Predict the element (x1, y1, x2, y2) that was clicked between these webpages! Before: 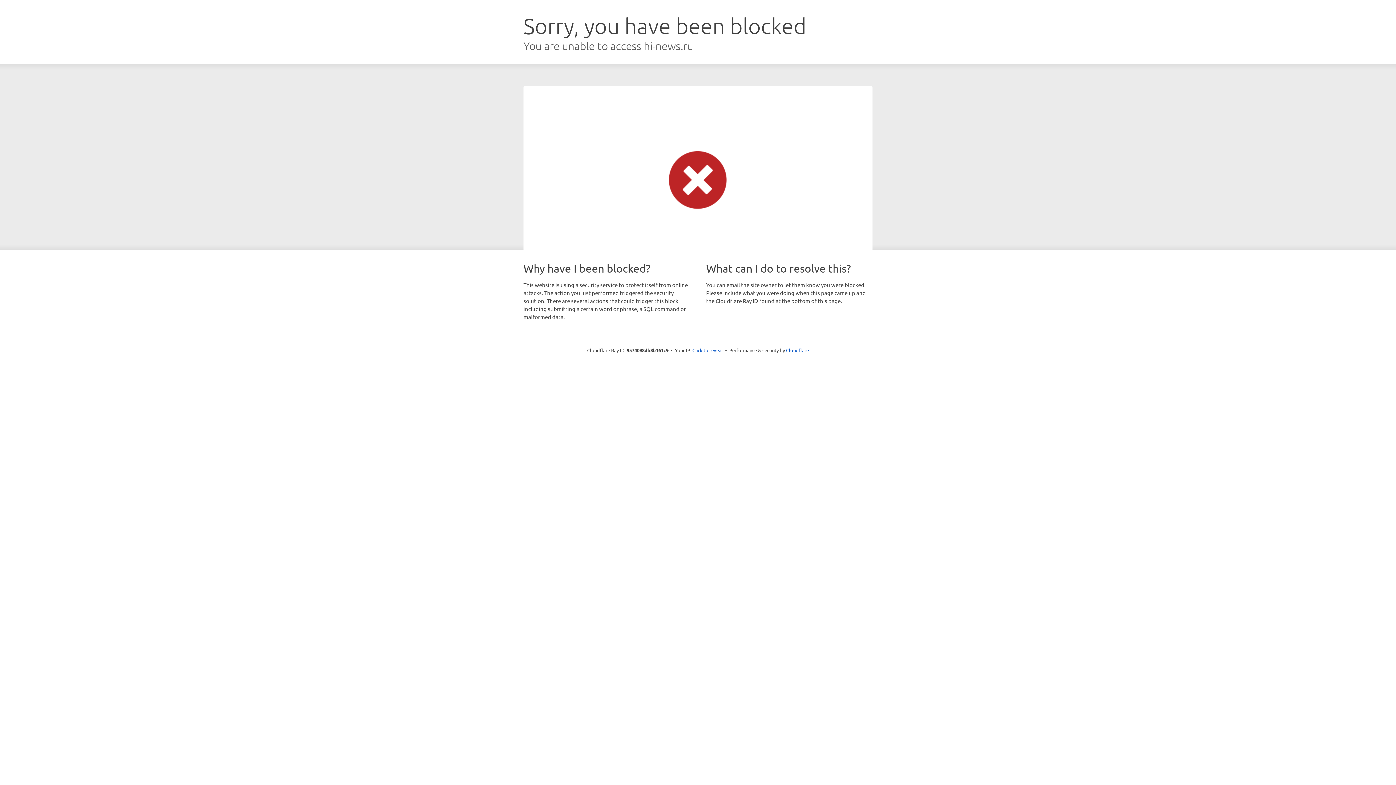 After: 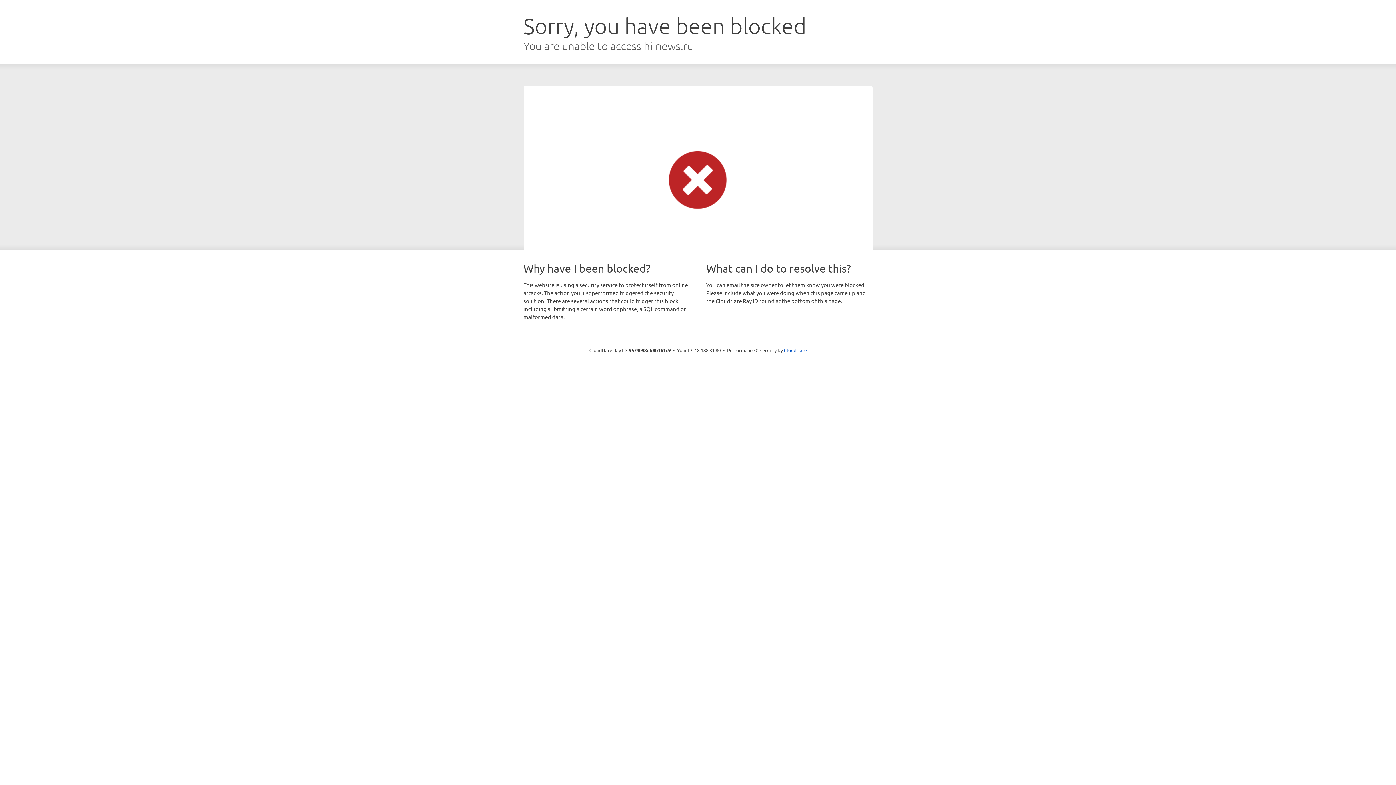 Action: label: Click to reveal bbox: (692, 346, 723, 353)